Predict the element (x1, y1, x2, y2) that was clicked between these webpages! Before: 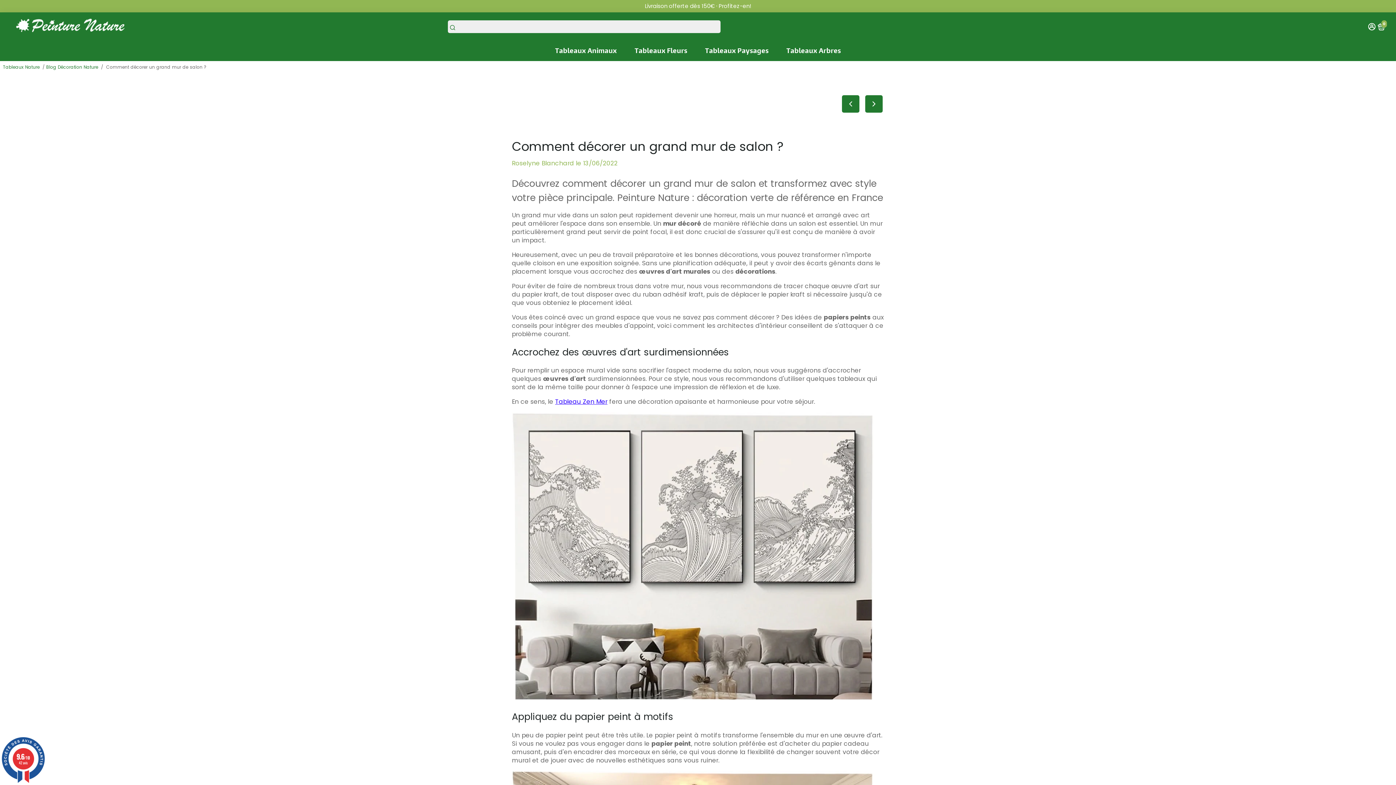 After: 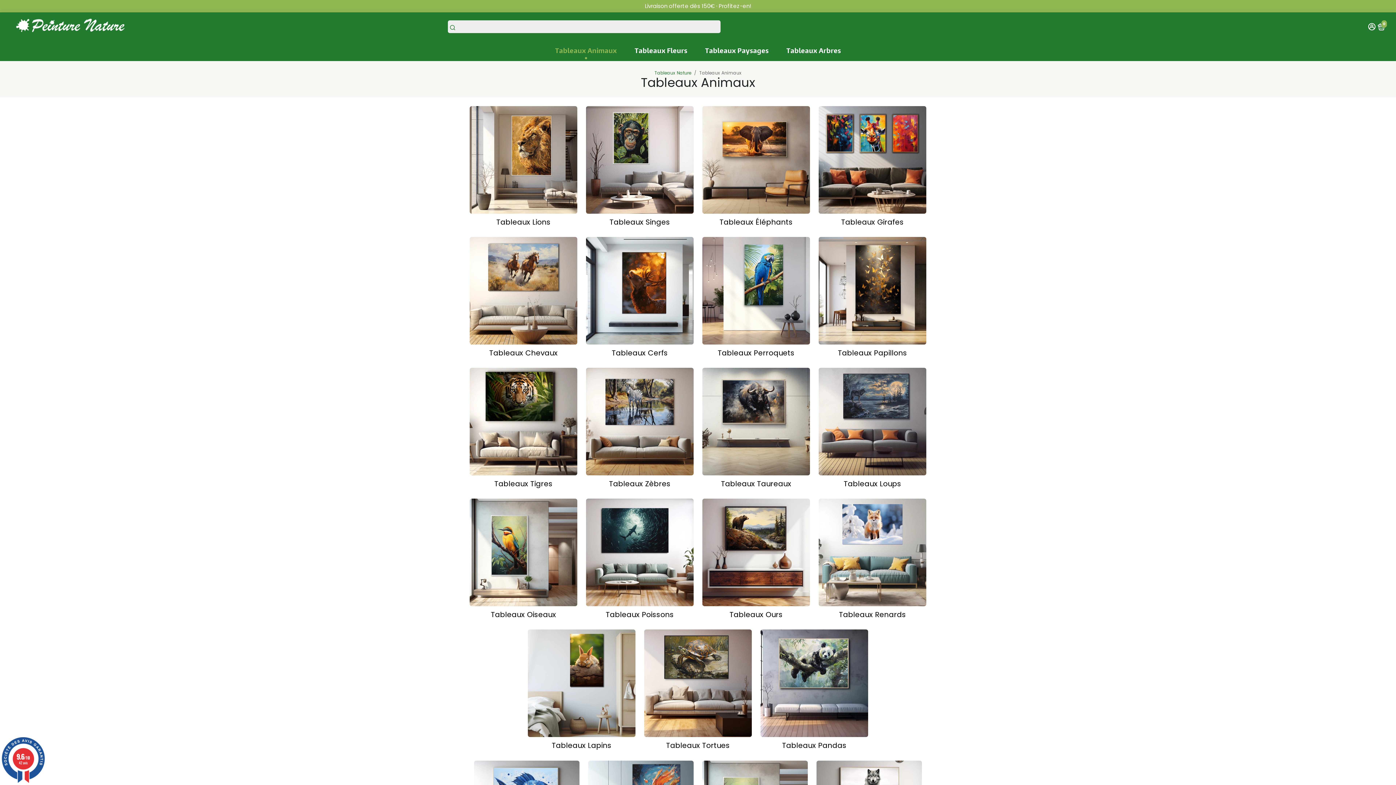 Action: label: Tableaux Animaux bbox: (547, 40, 624, 61)